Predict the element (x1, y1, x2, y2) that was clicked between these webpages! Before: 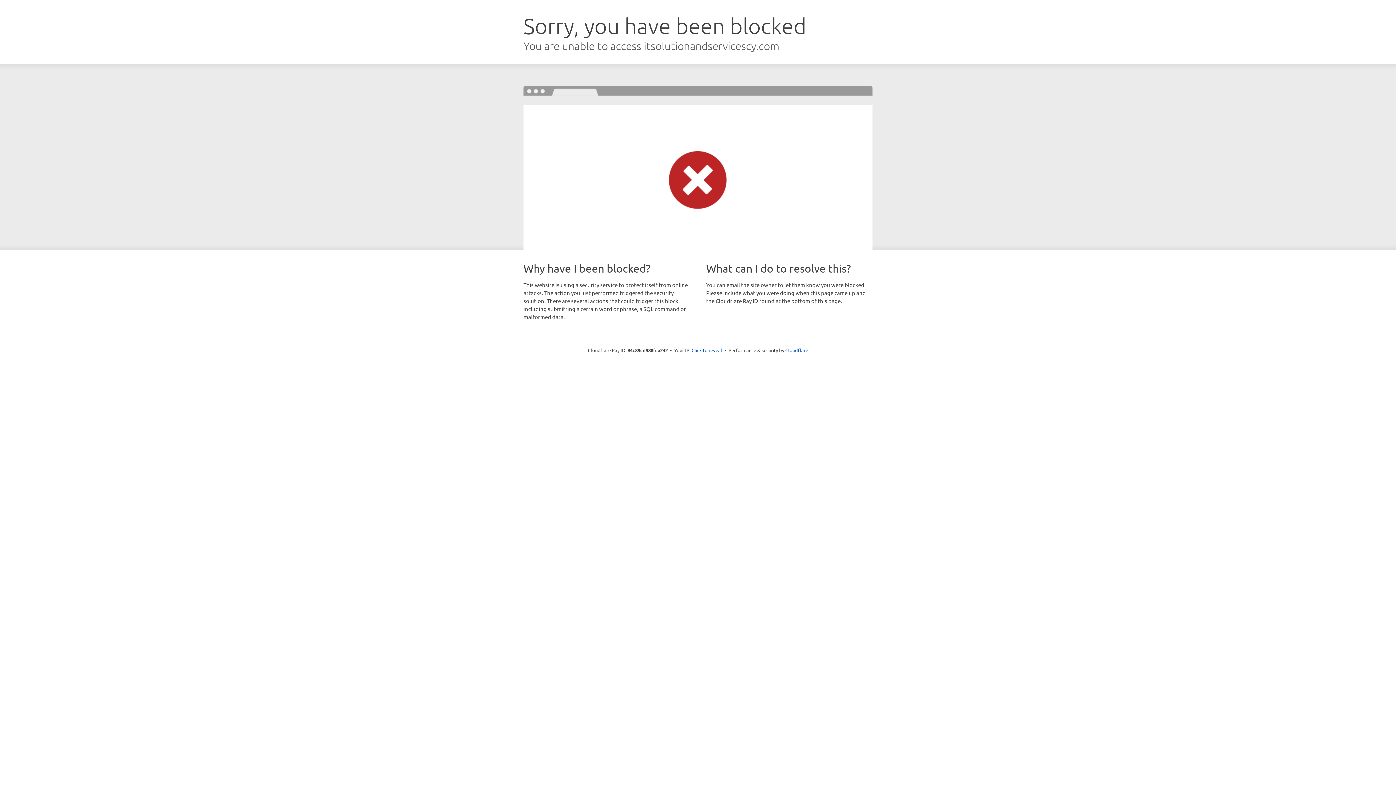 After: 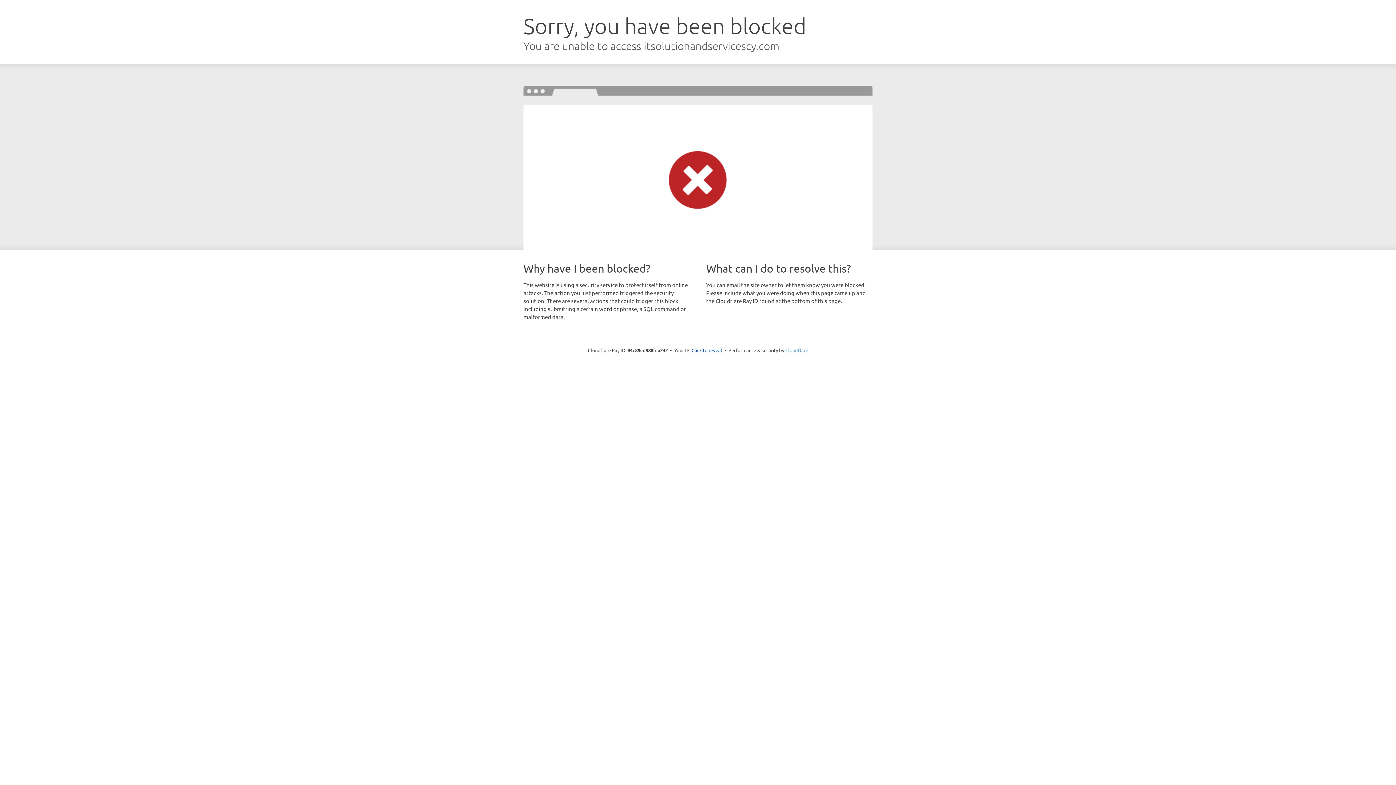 Action: bbox: (785, 347, 808, 353) label: Cloudflare